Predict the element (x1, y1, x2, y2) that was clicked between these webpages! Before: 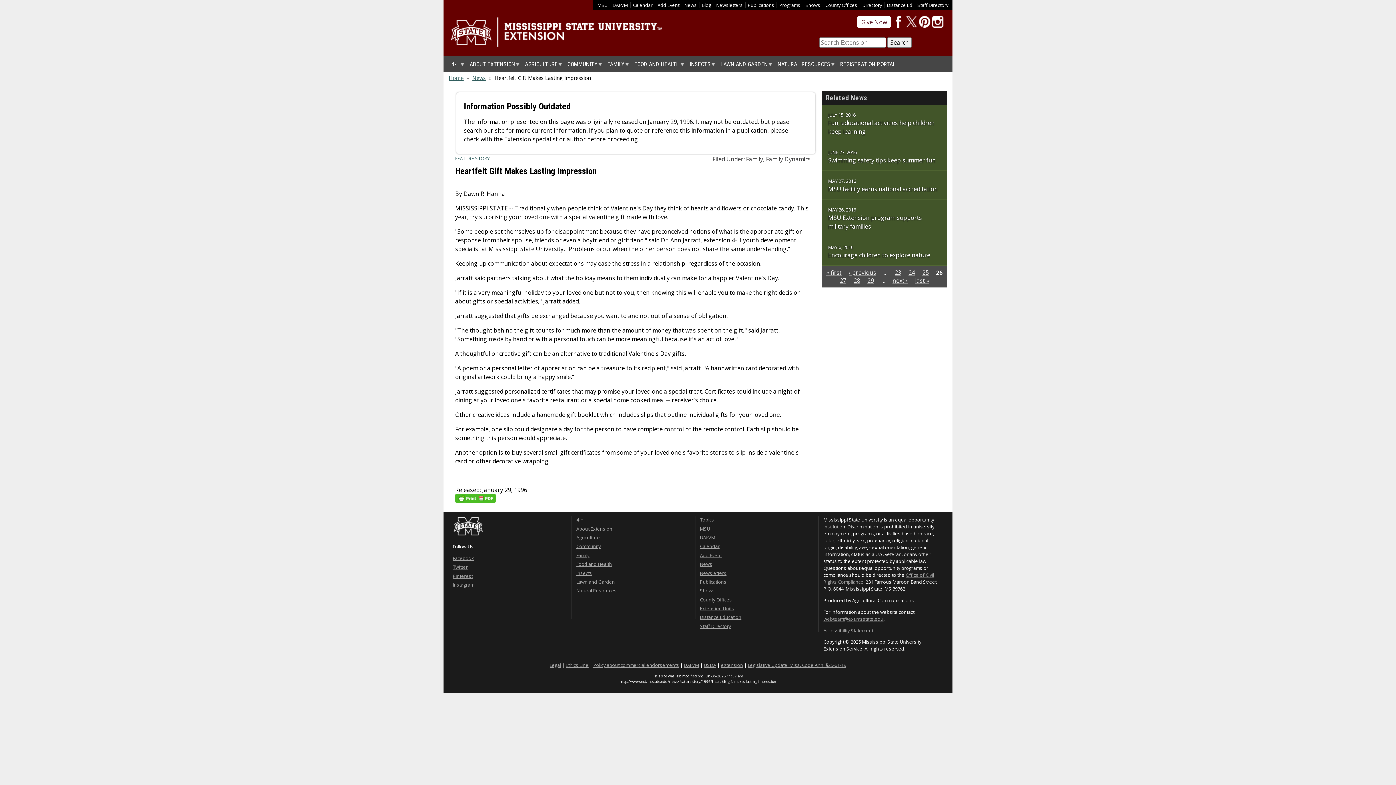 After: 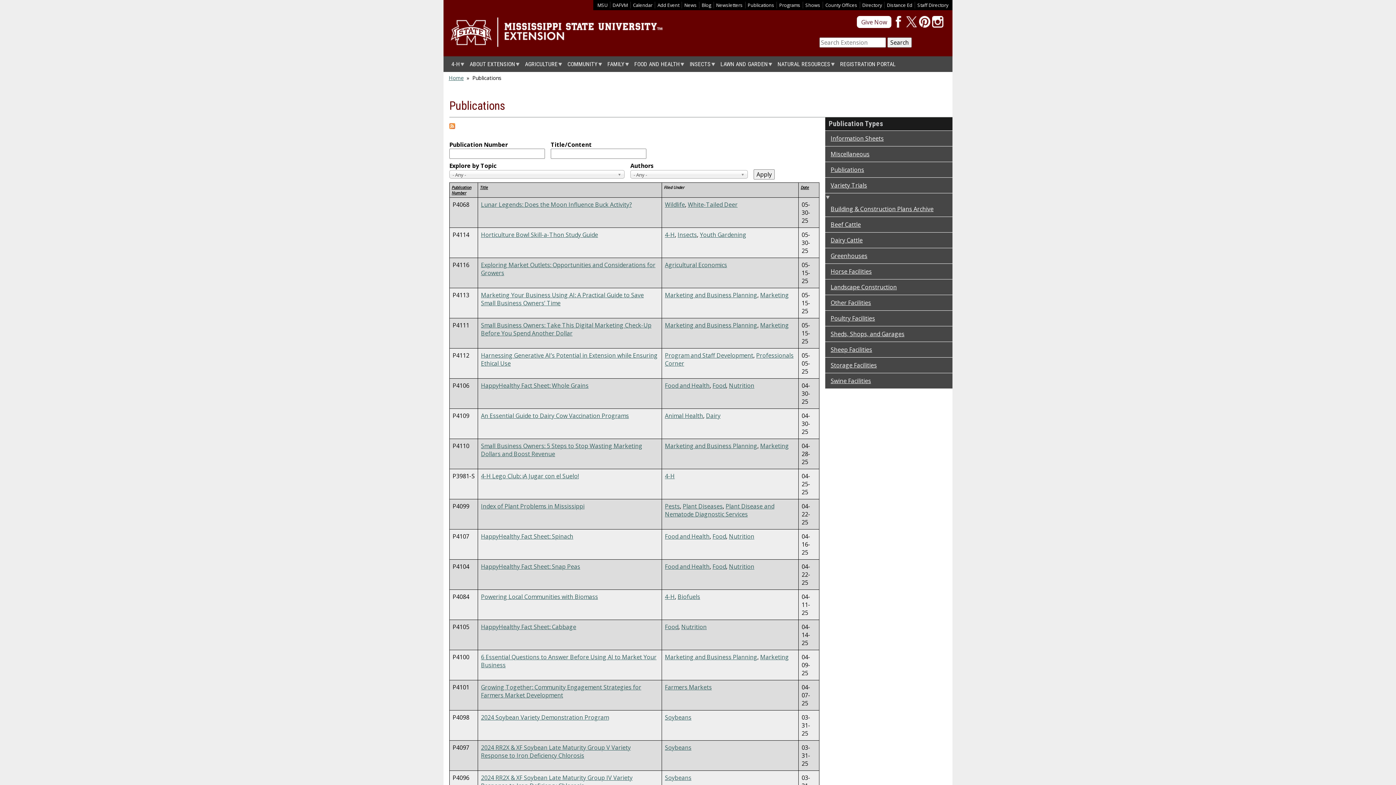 Action: label: Publications bbox: (747, 1, 774, 8)